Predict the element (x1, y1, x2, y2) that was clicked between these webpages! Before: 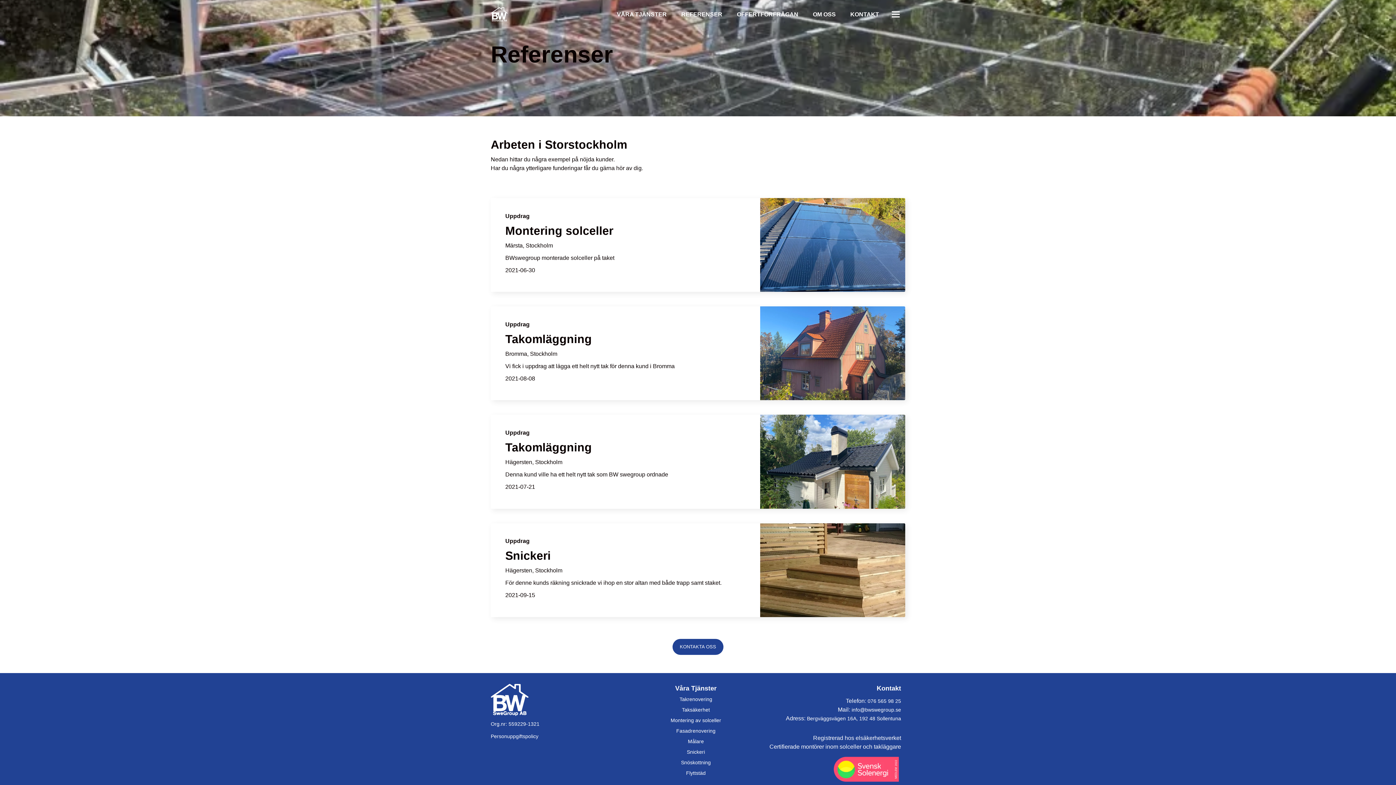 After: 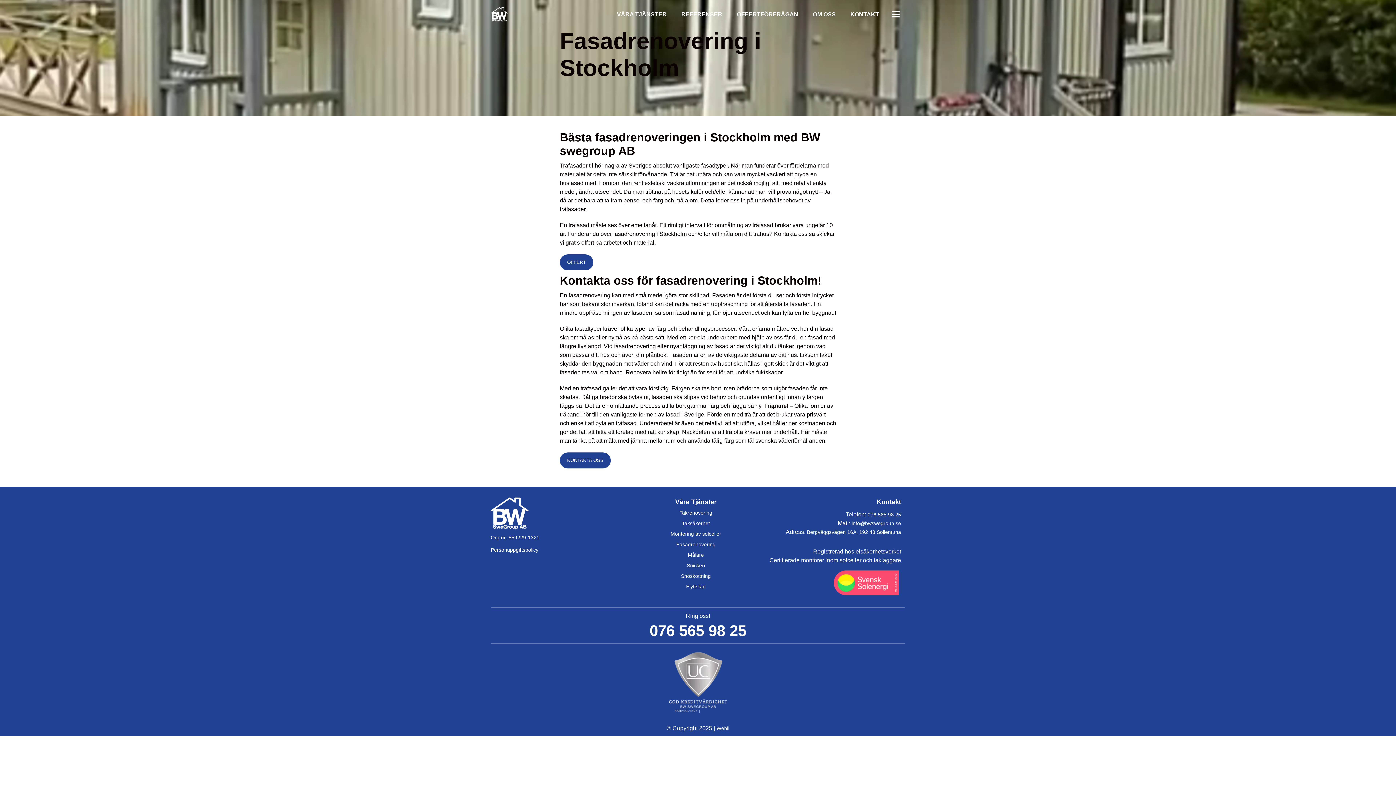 Action: label: Fasadrenovering bbox: (676, 728, 715, 734)